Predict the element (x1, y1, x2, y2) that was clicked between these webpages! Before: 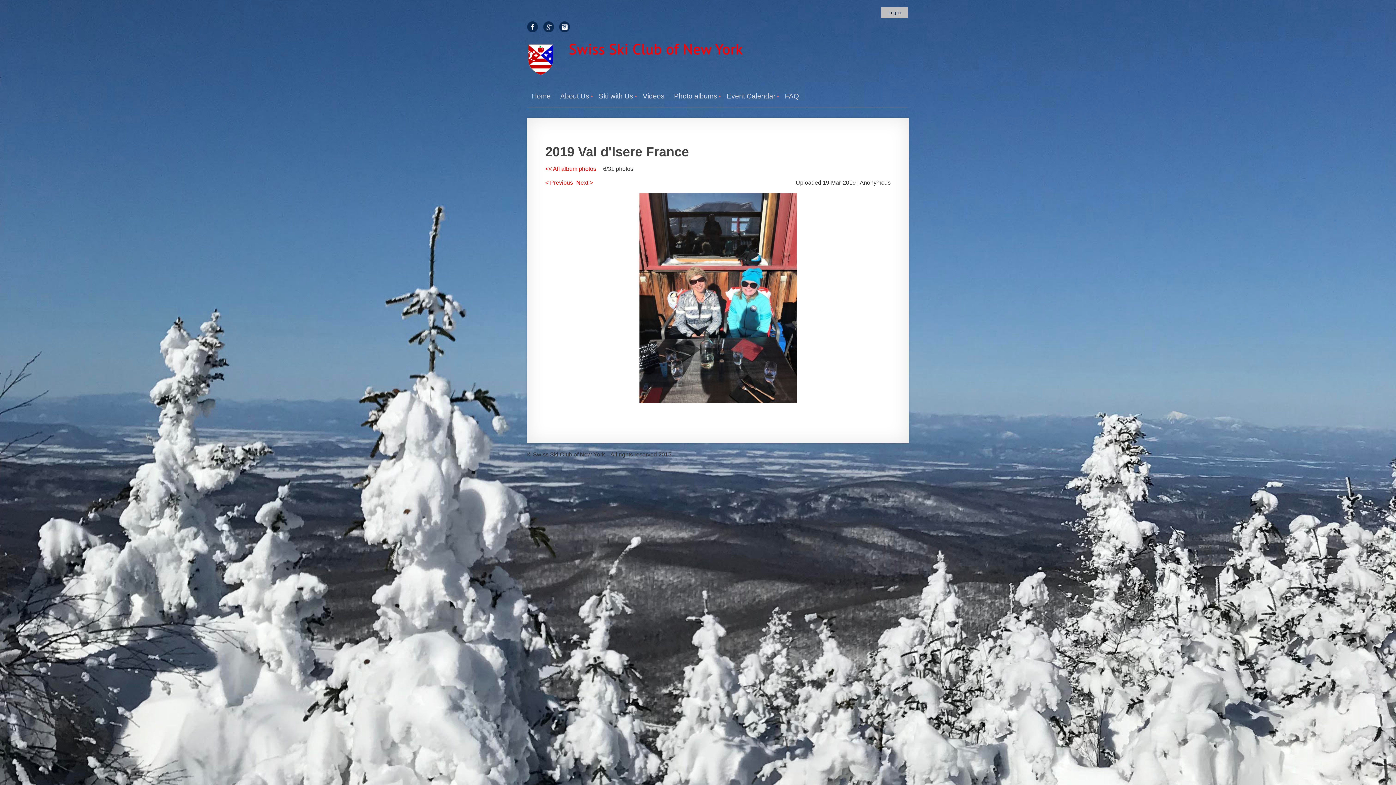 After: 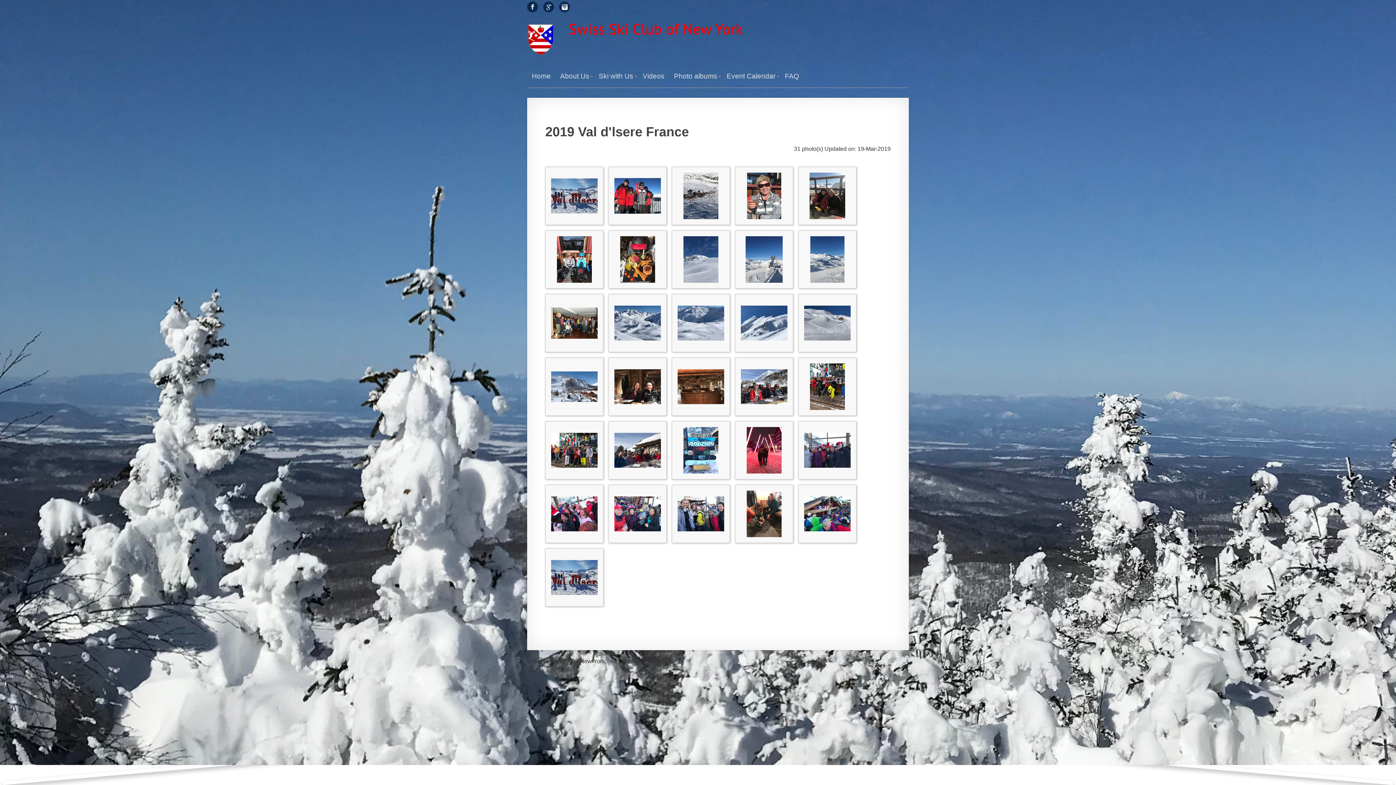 Action: label: << All album photos bbox: (545, 165, 596, 172)